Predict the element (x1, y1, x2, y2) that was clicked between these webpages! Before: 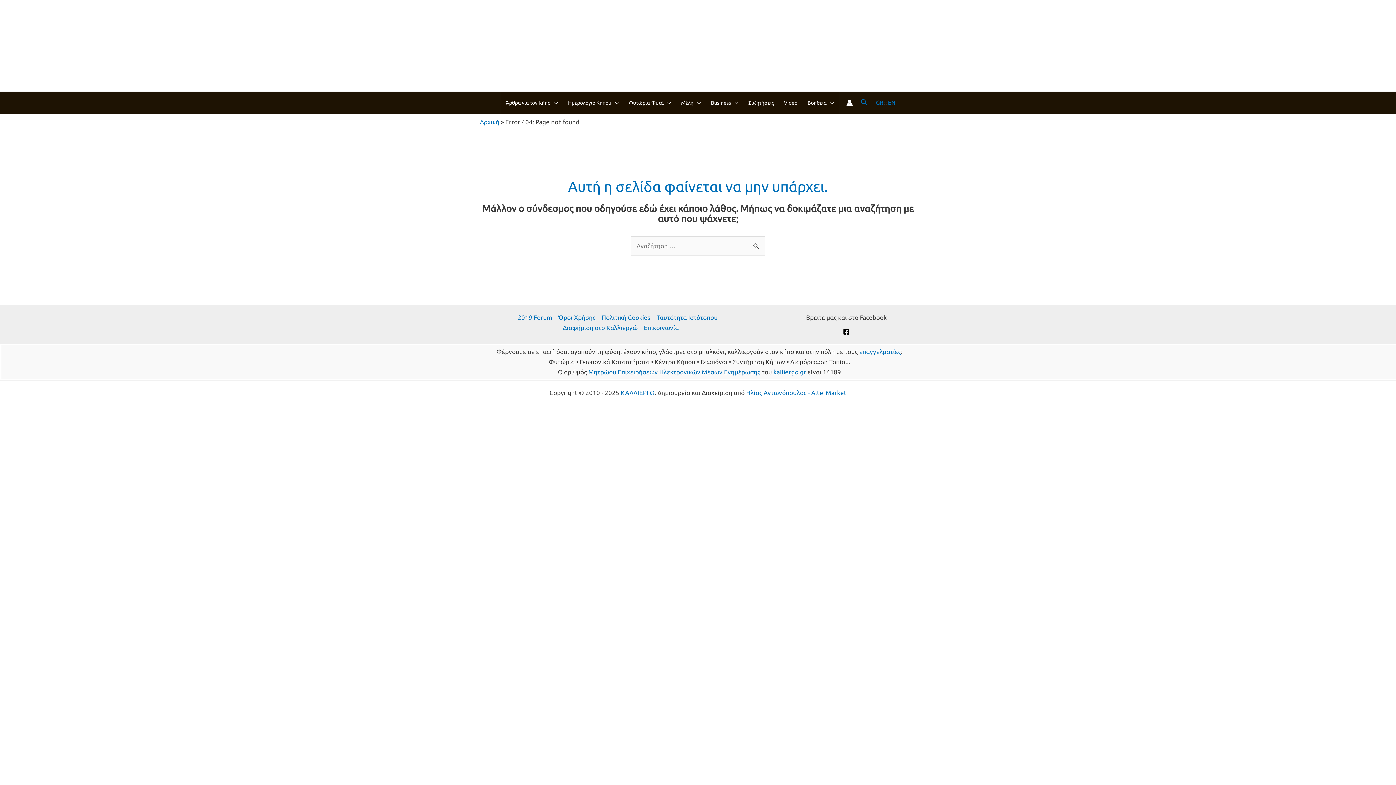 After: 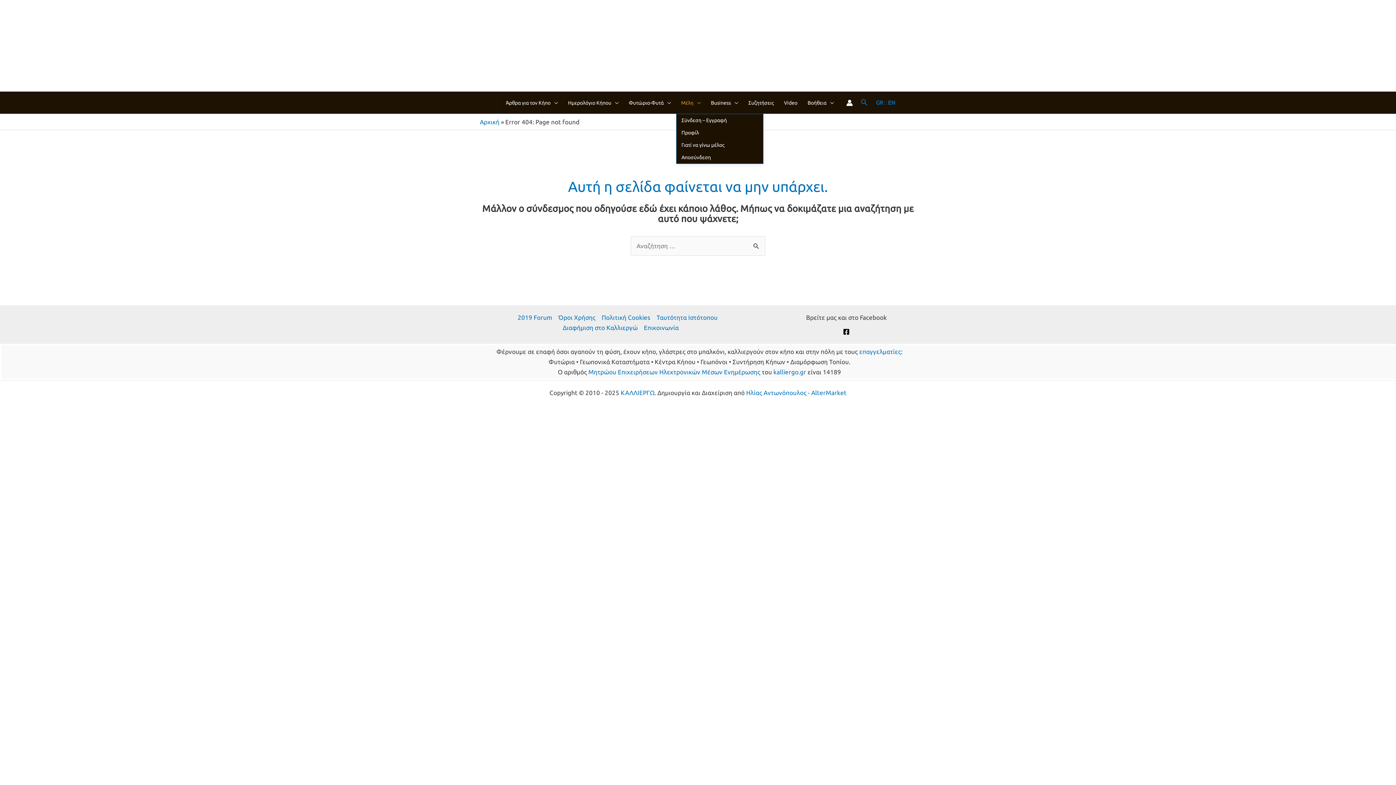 Action: label: Μέλη bbox: (676, 92, 706, 113)